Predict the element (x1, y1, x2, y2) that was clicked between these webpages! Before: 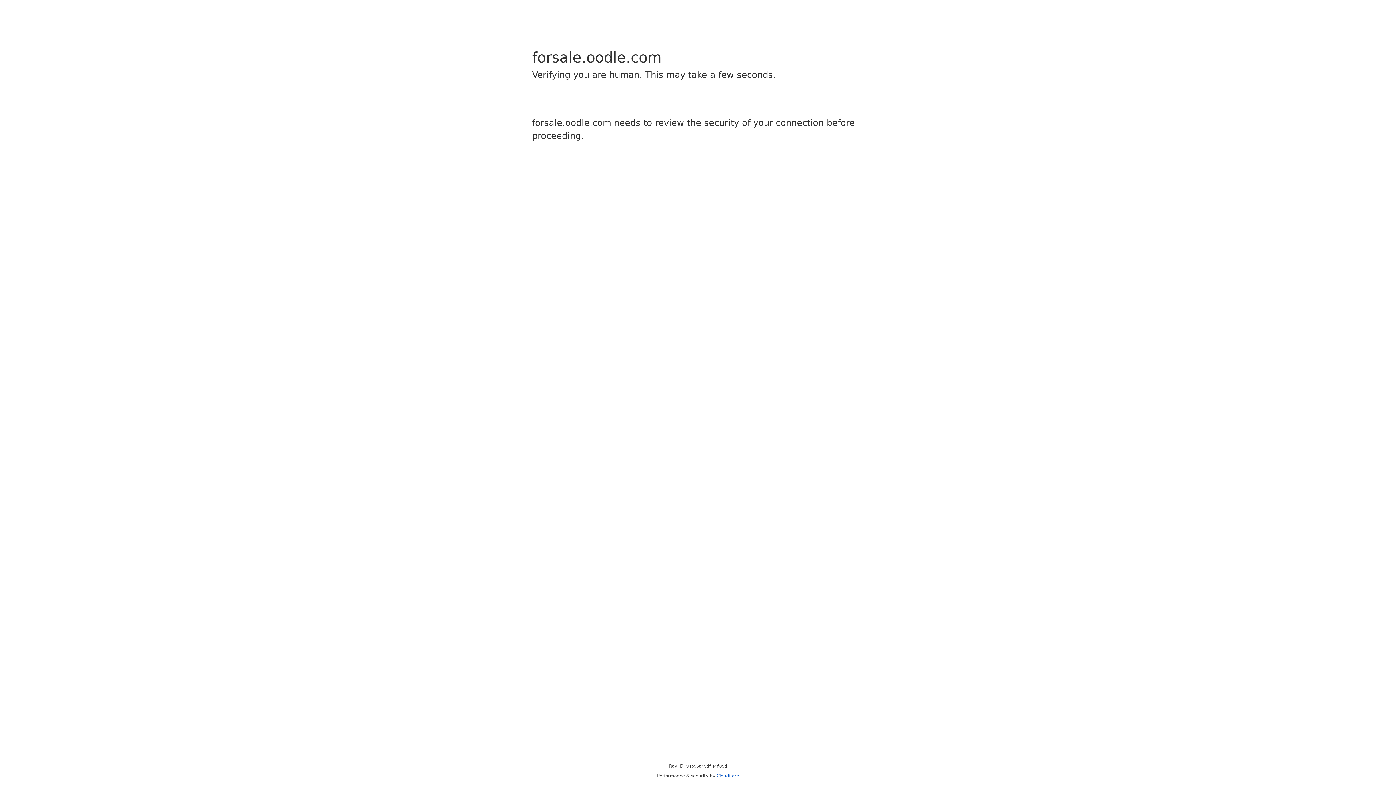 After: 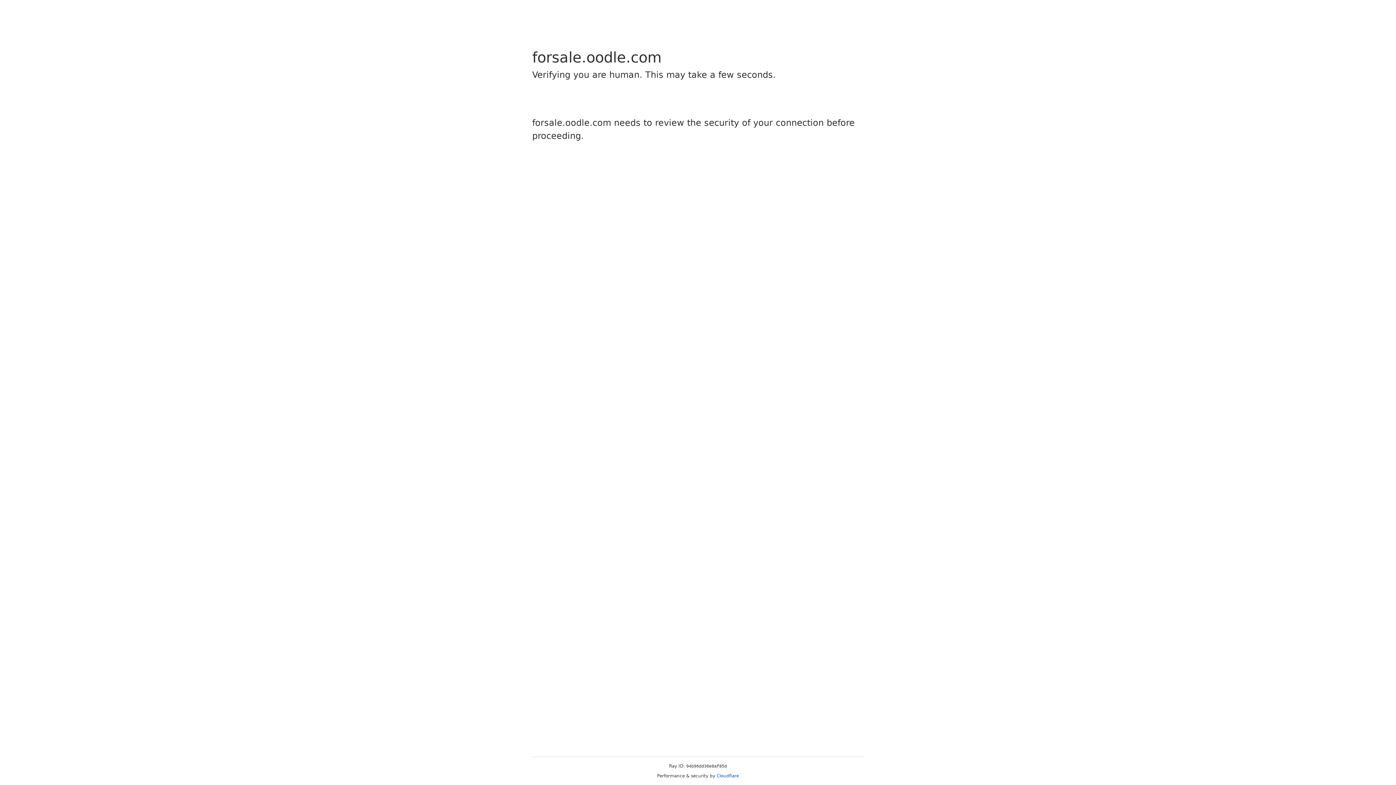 Action: bbox: (716, 773, 739, 778) label: Cloudflare